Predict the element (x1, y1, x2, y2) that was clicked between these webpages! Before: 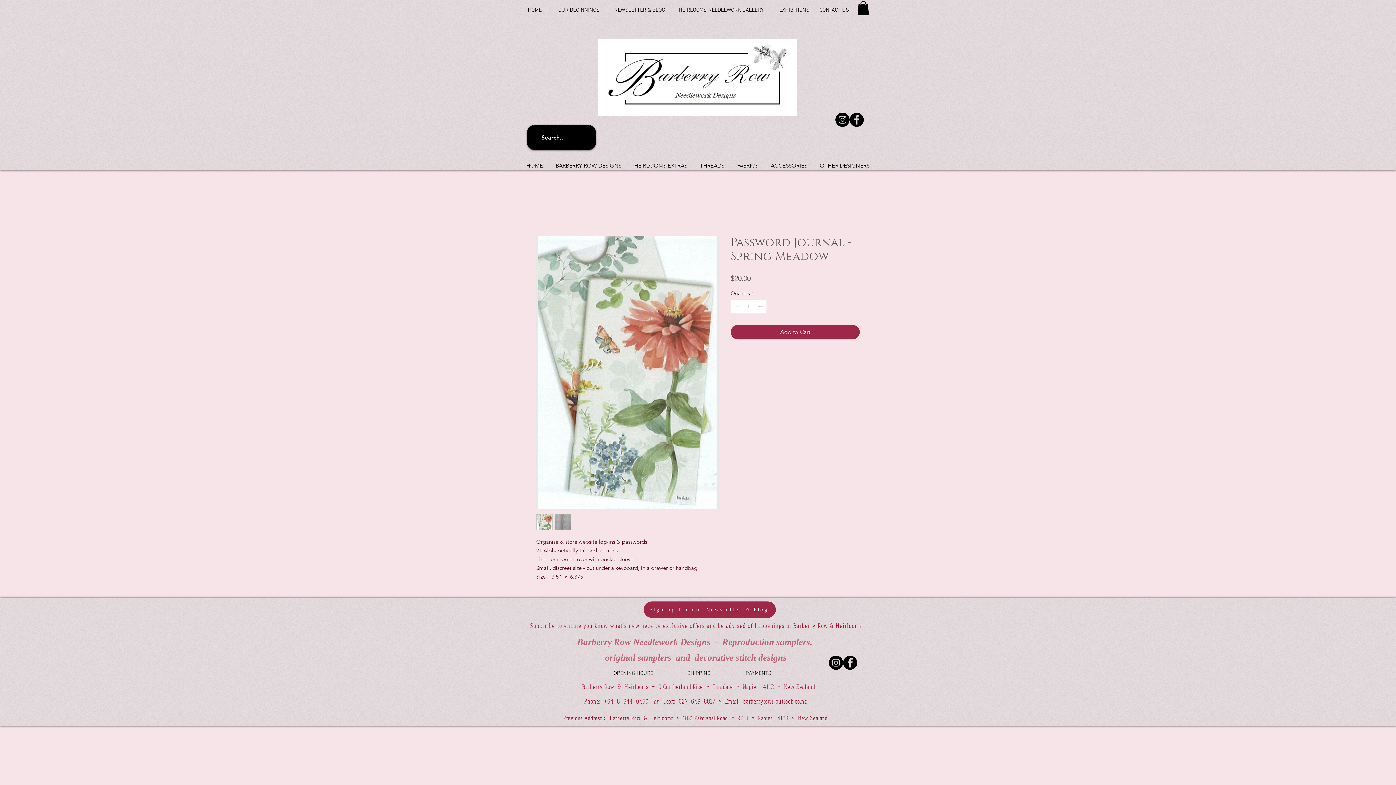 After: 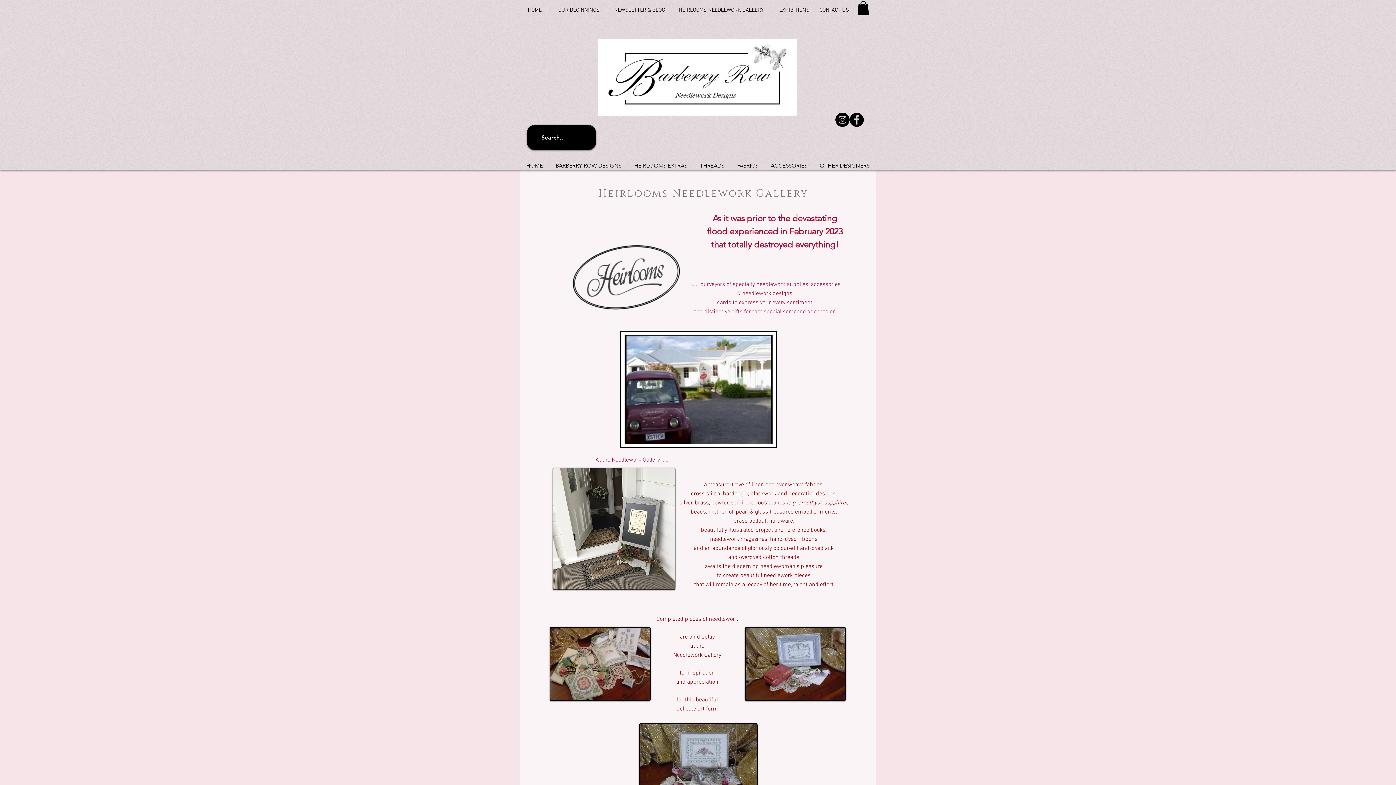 Action: bbox: (671, 3, 771, 17) label: HEIRLOOMS NEEDLEWORK GALLERY